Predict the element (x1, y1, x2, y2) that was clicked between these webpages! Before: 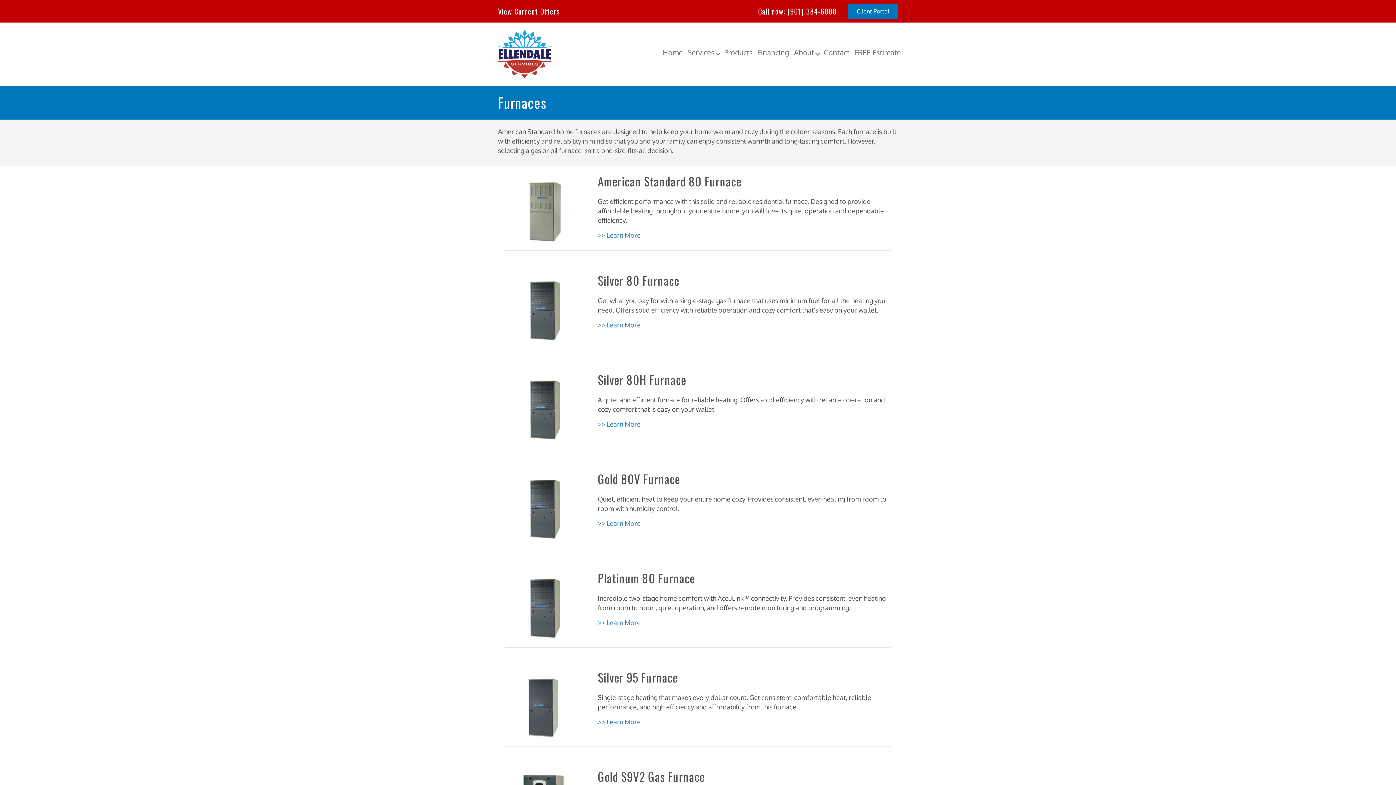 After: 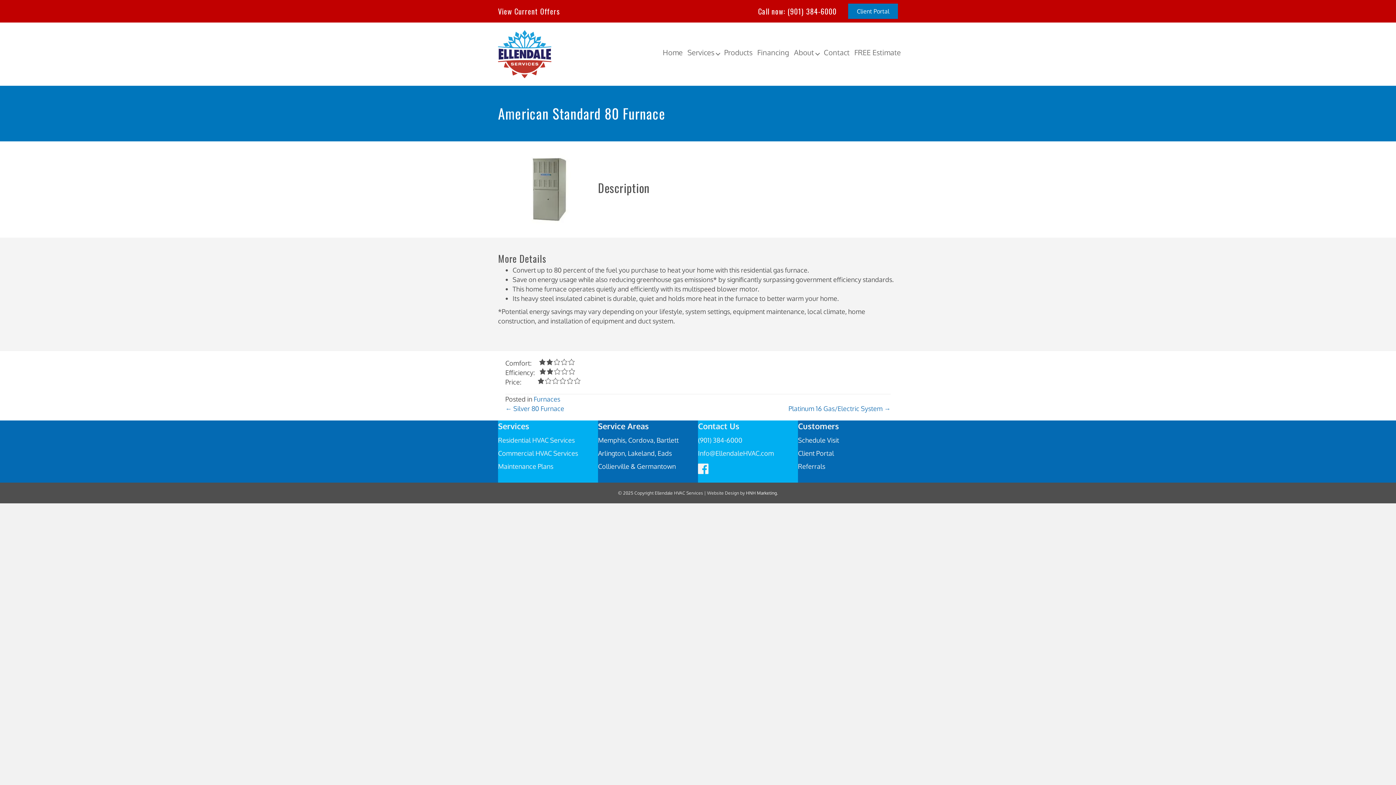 Action: bbox: (597, 230, 640, 240) label: >> Learn More